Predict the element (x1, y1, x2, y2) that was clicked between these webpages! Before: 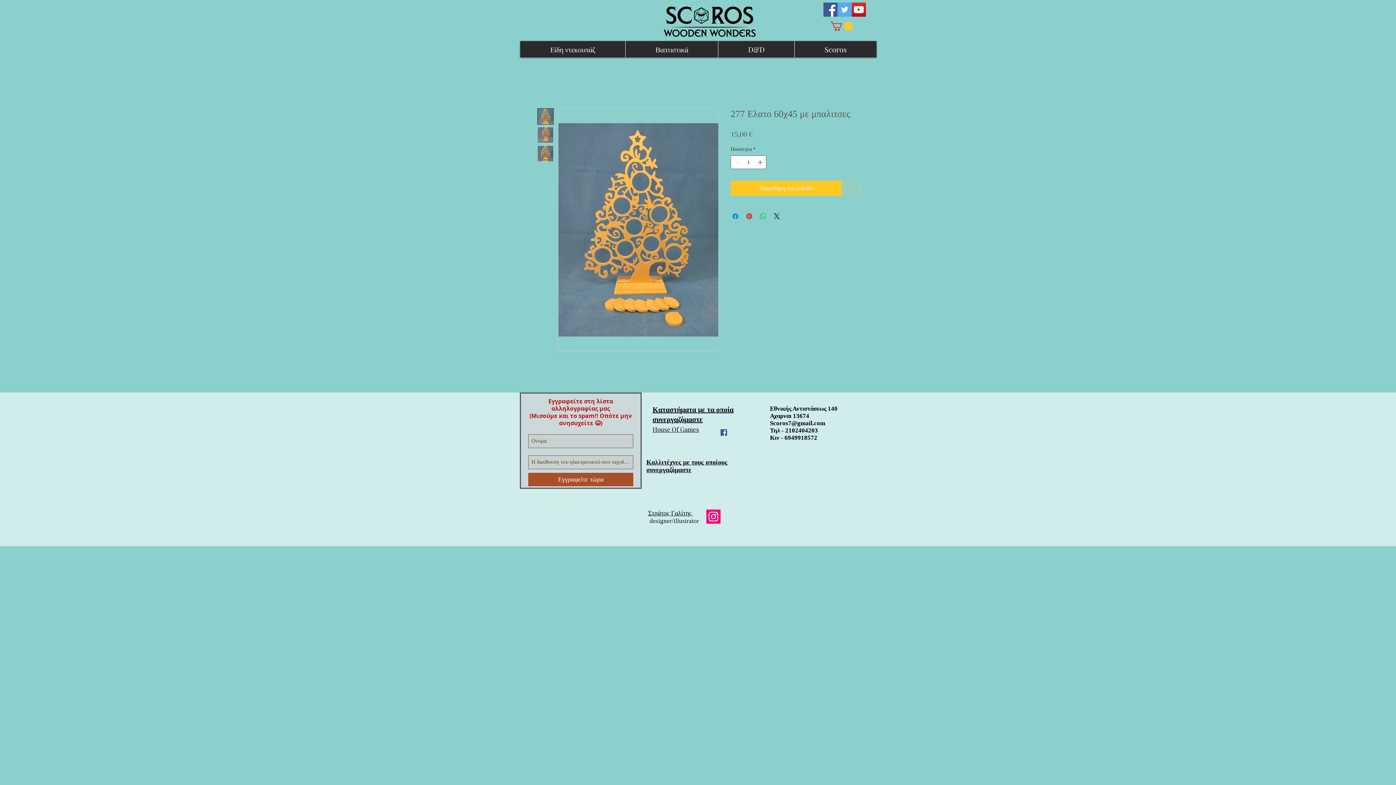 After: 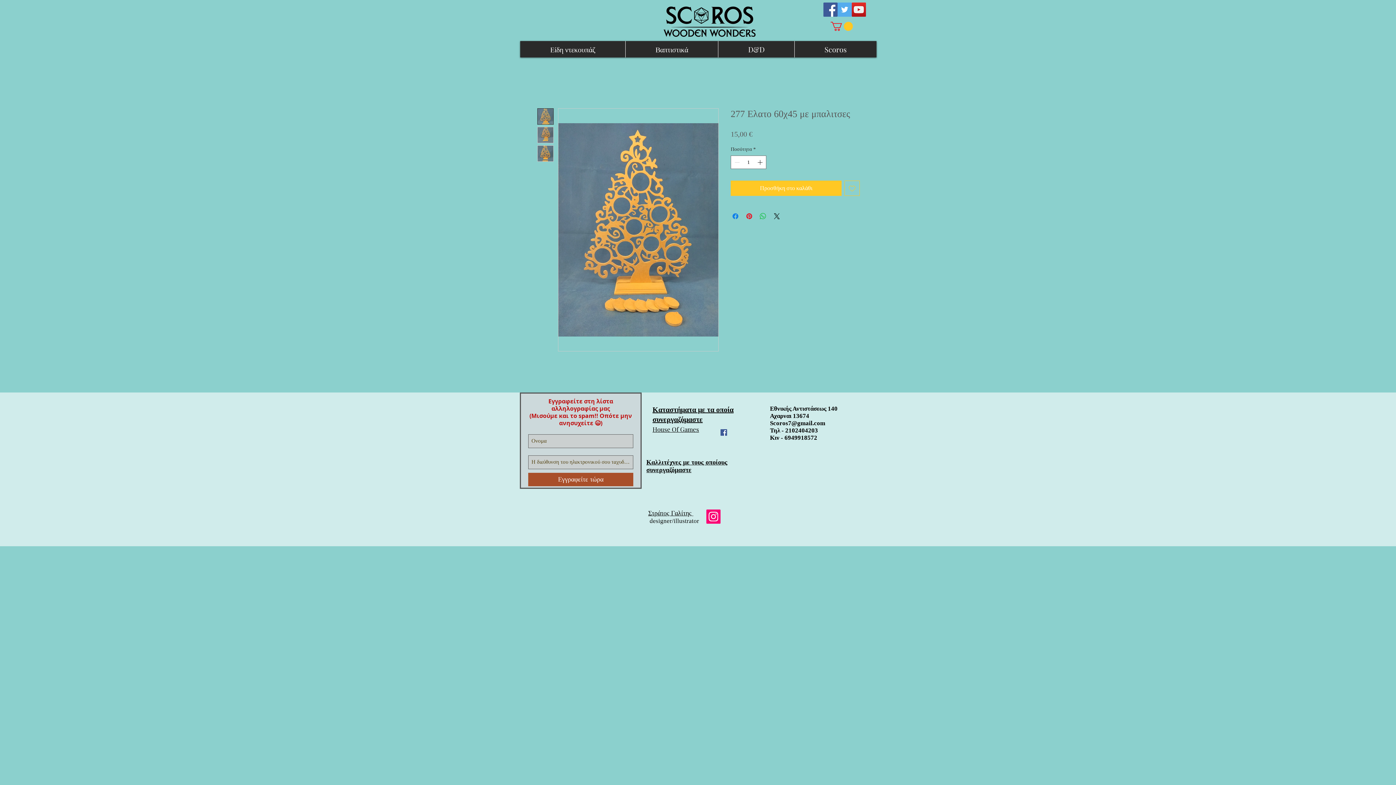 Action: label: Scoros7@gmail.com bbox: (770, 419, 825, 426)